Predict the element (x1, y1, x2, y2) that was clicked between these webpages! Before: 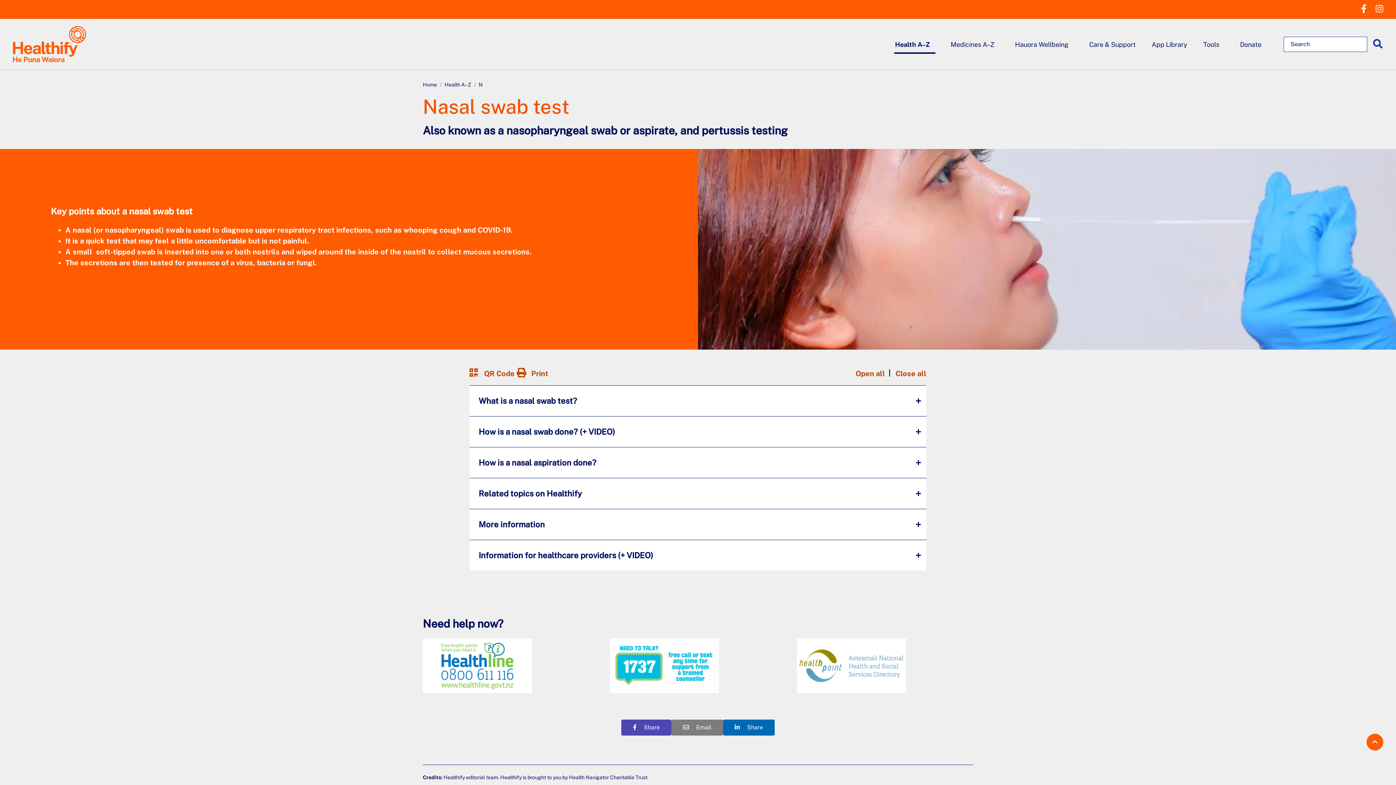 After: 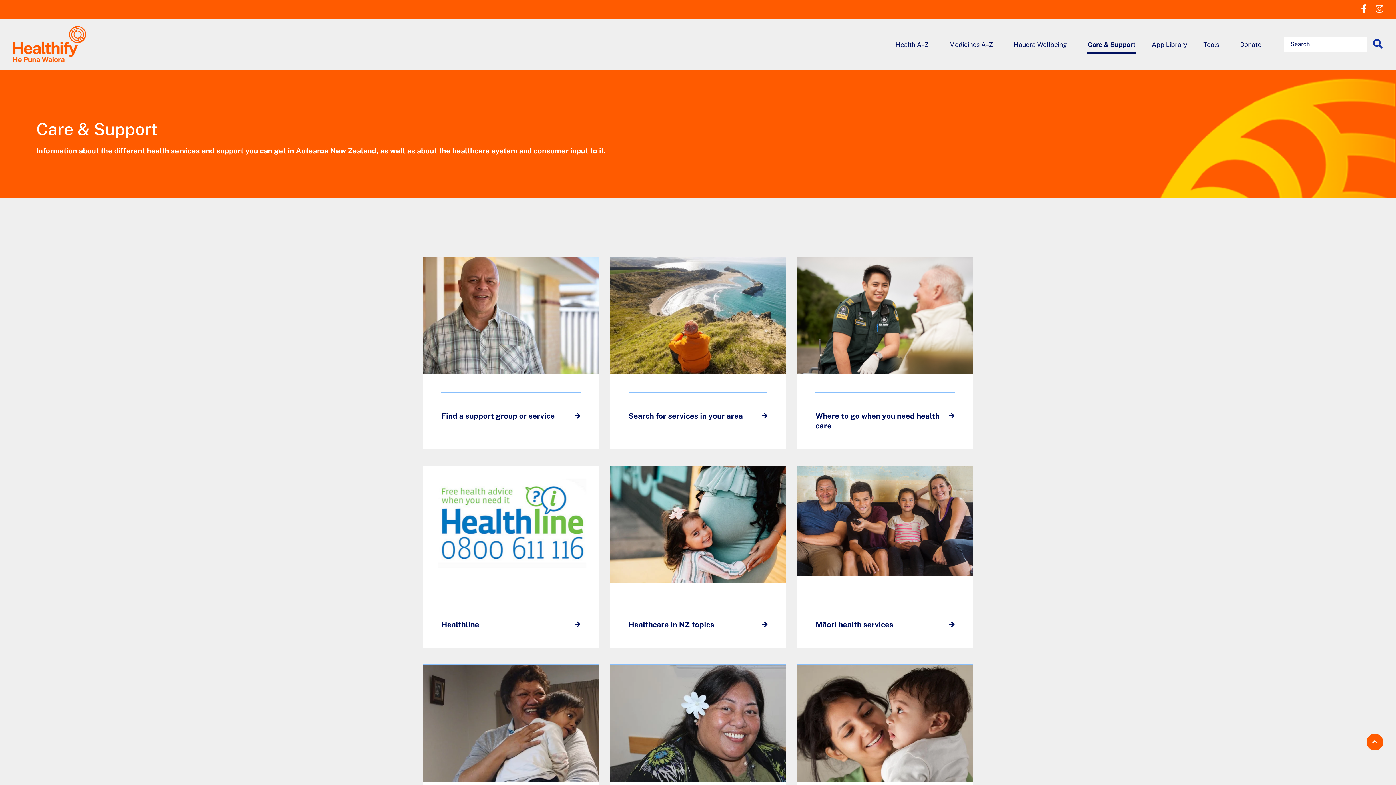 Action: bbox: (1088, 35, 1136, 53) label: Care & Support